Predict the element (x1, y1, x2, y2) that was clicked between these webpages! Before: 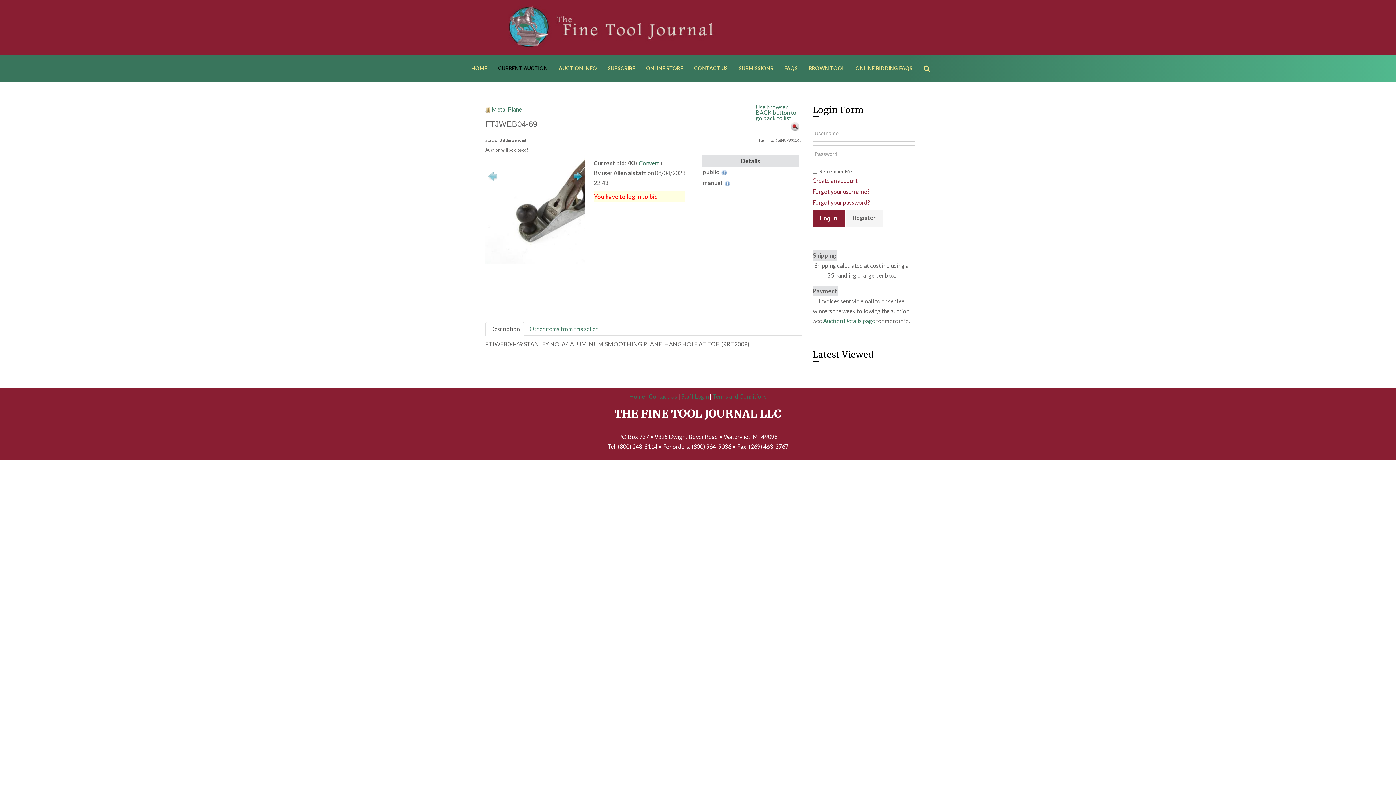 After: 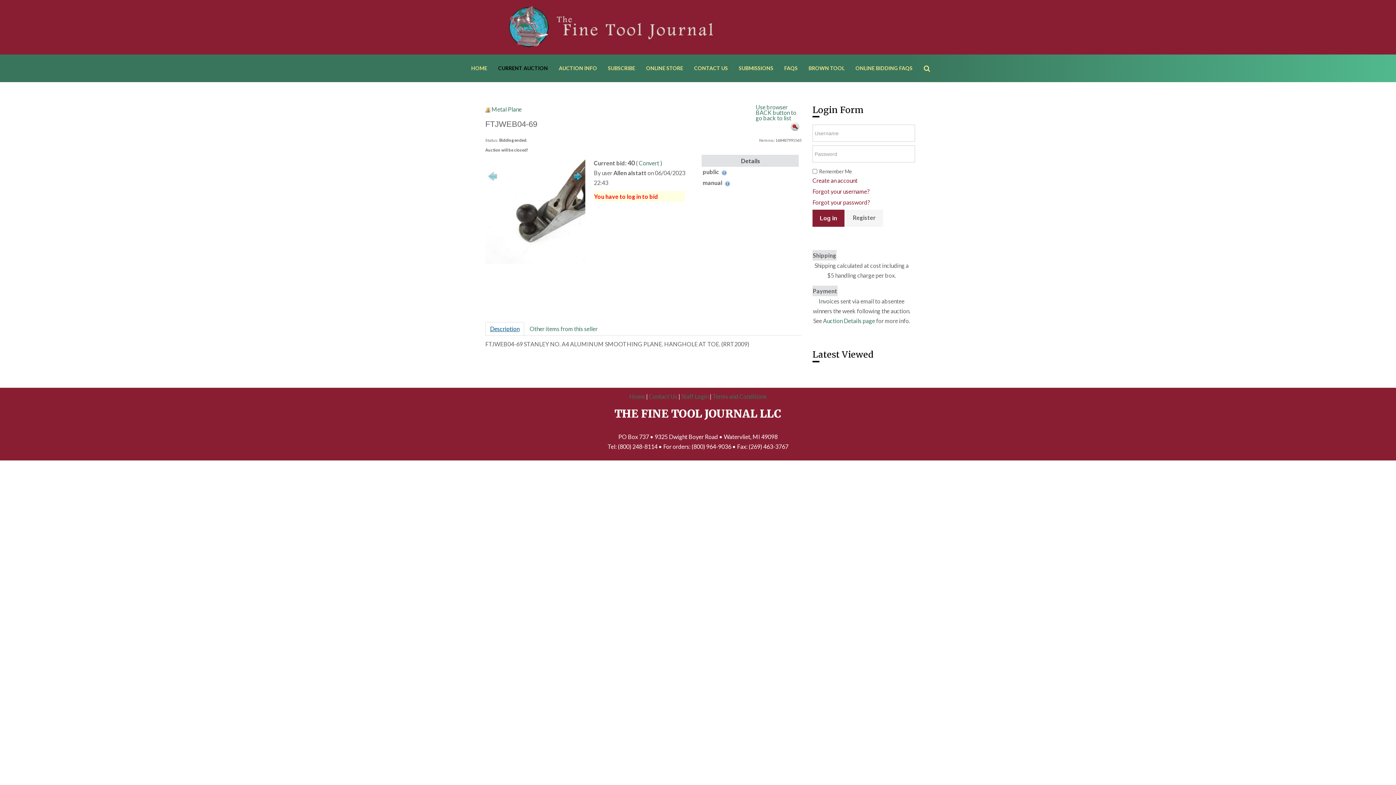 Action: bbox: (485, 322, 524, 336) label: Description